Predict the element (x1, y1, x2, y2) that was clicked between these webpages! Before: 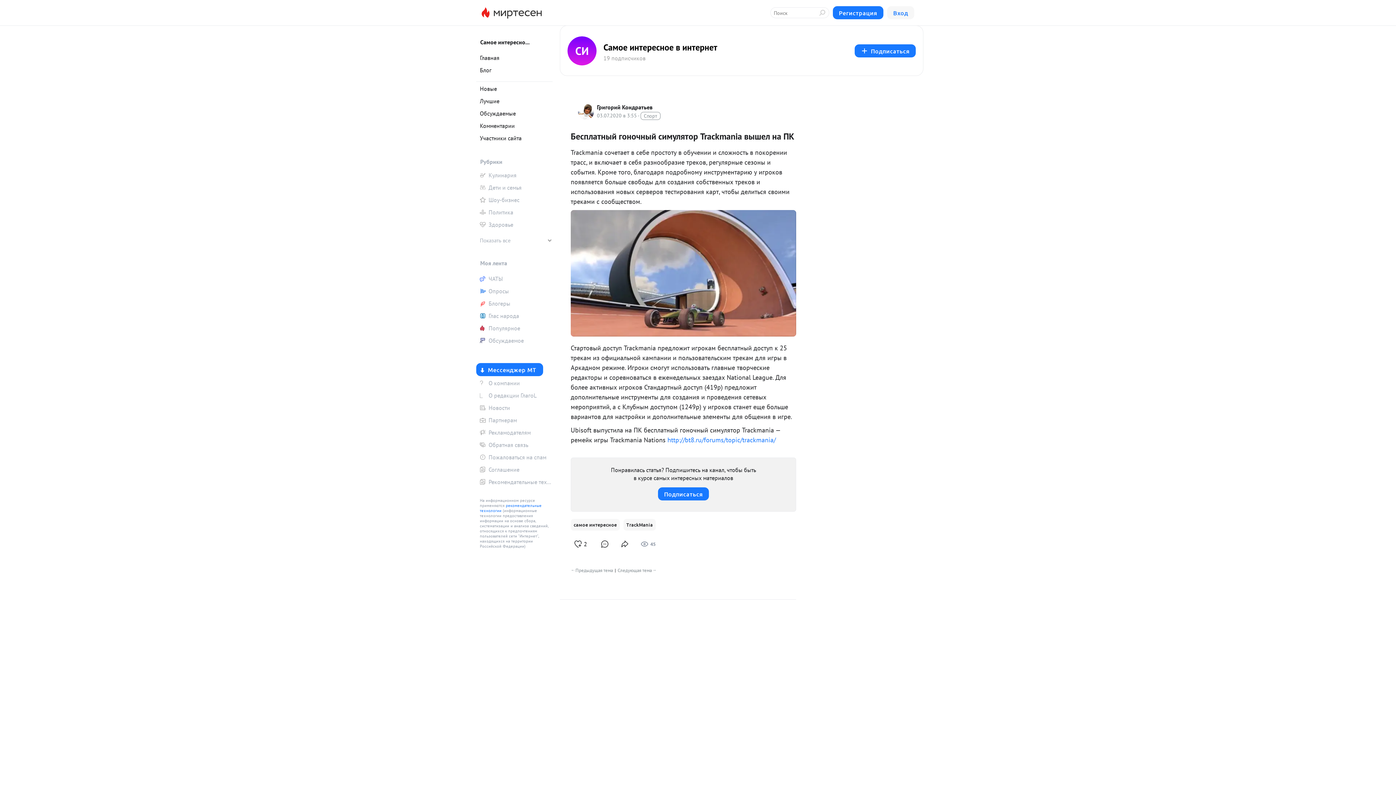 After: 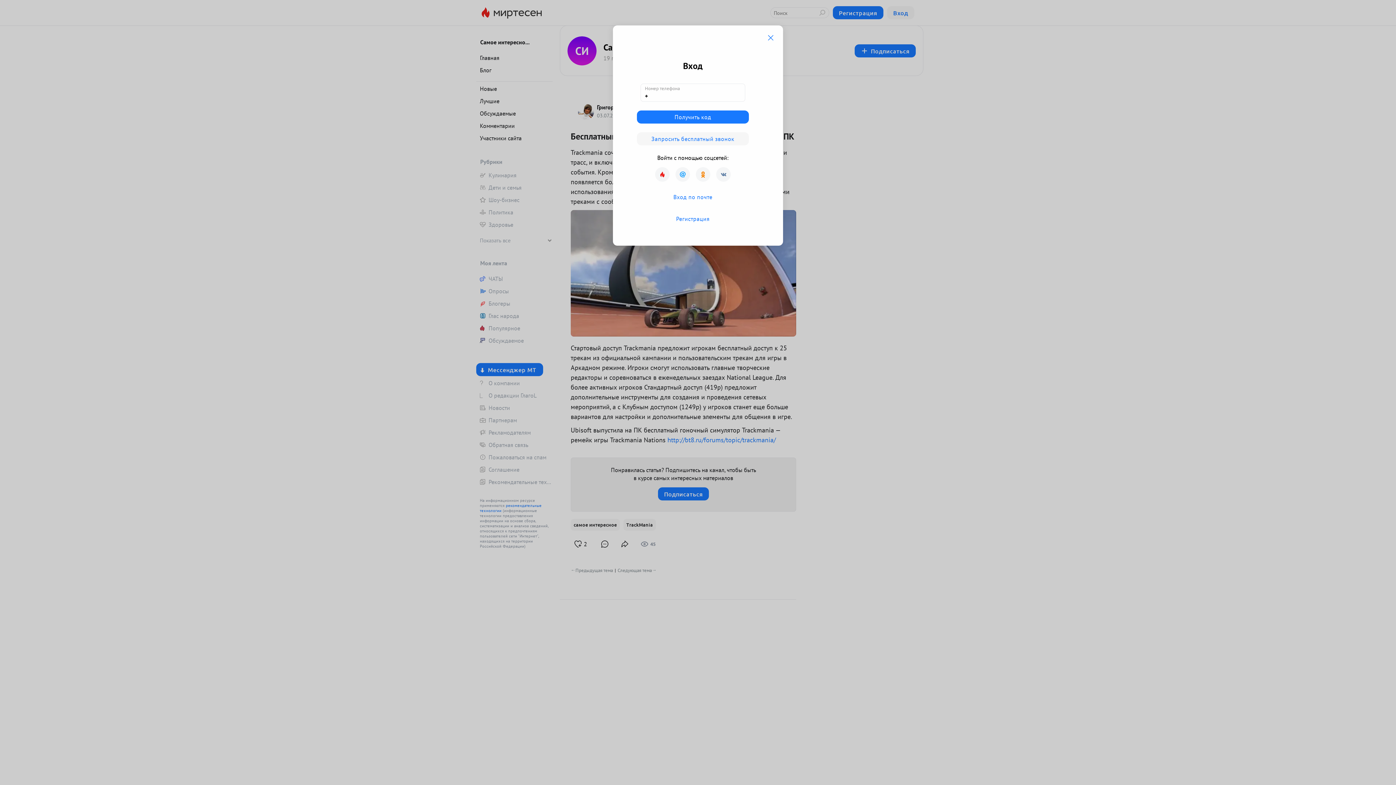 Action: bbox: (570, 537, 591, 551) label: 2